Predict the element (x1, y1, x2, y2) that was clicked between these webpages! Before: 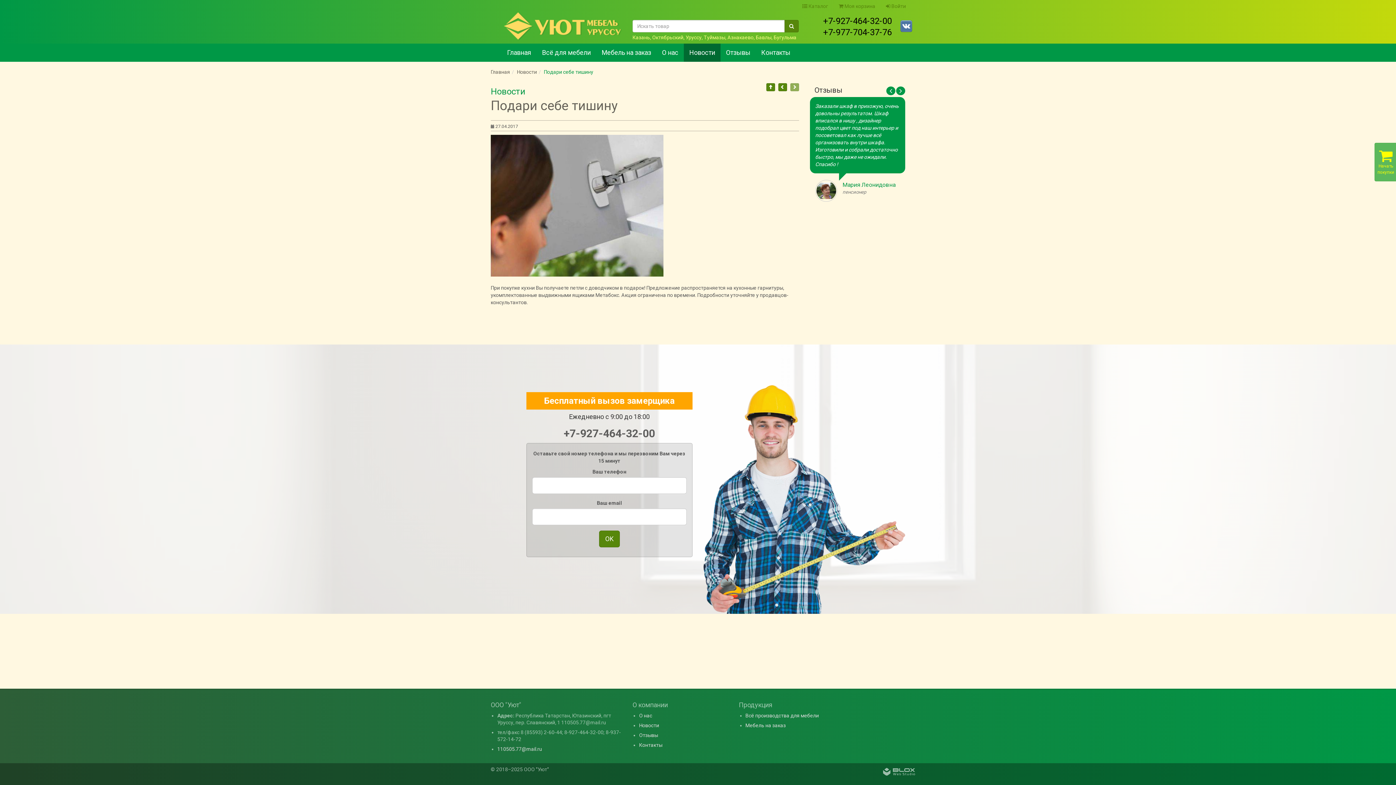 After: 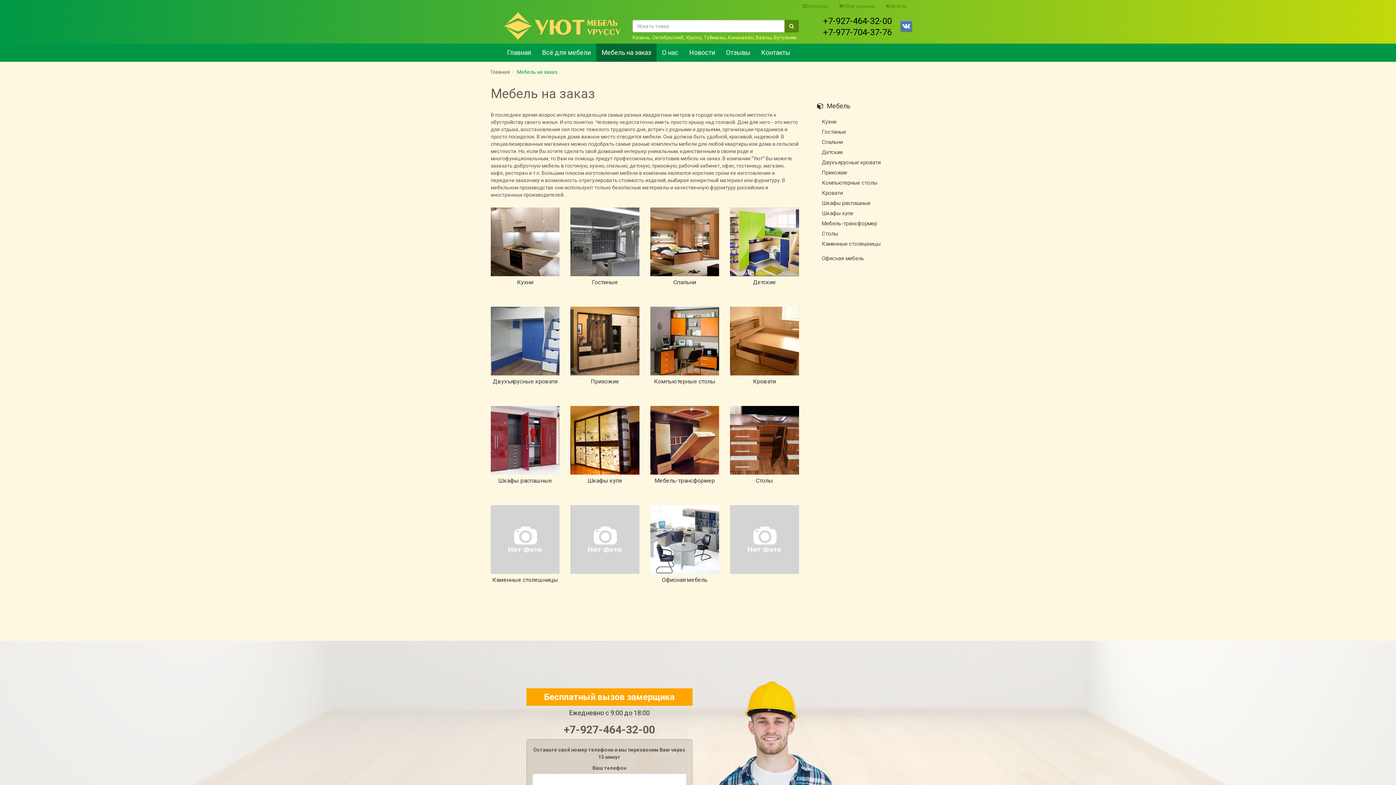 Action: label: Мебель на заказ bbox: (596, 43, 656, 61)